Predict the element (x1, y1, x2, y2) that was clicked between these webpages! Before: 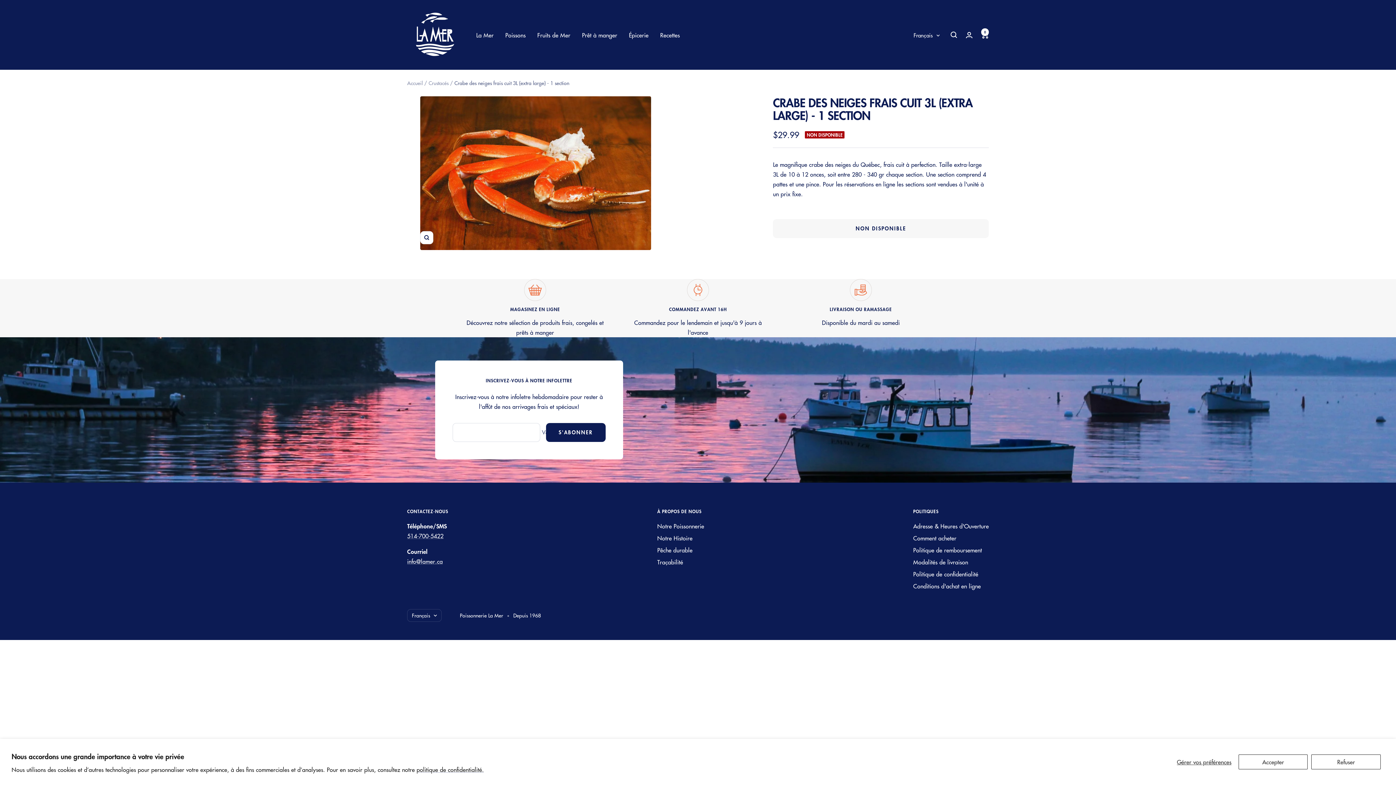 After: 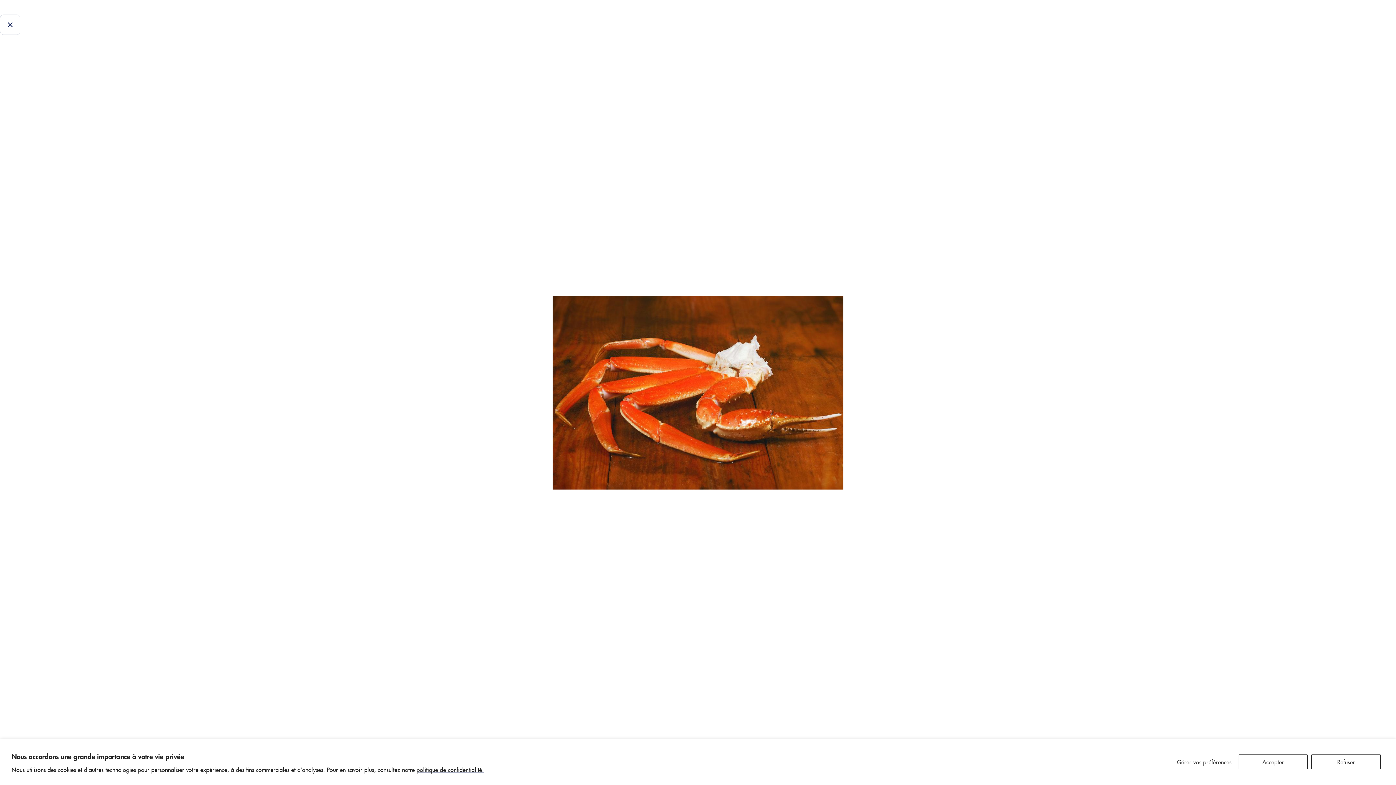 Action: label: Zoom bbox: (420, 231, 433, 244)